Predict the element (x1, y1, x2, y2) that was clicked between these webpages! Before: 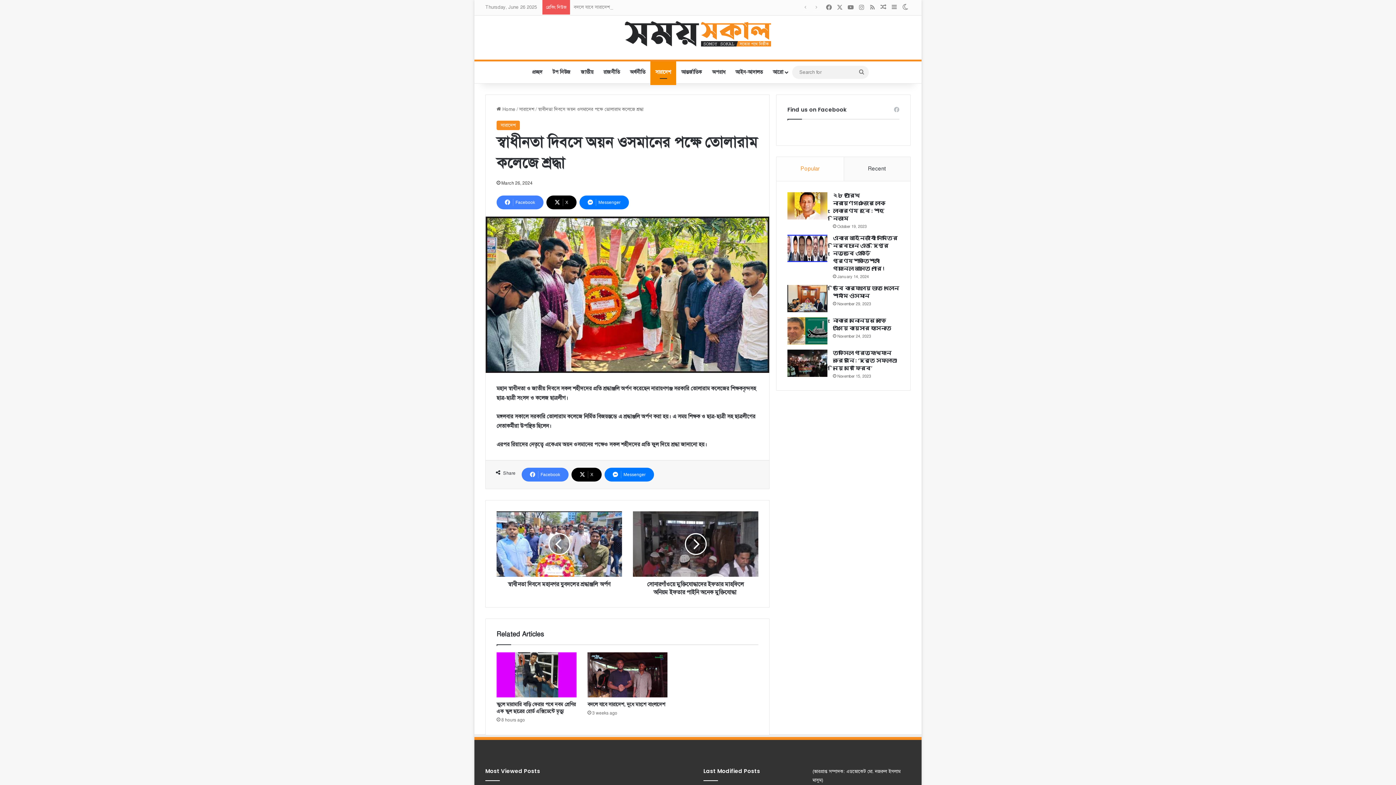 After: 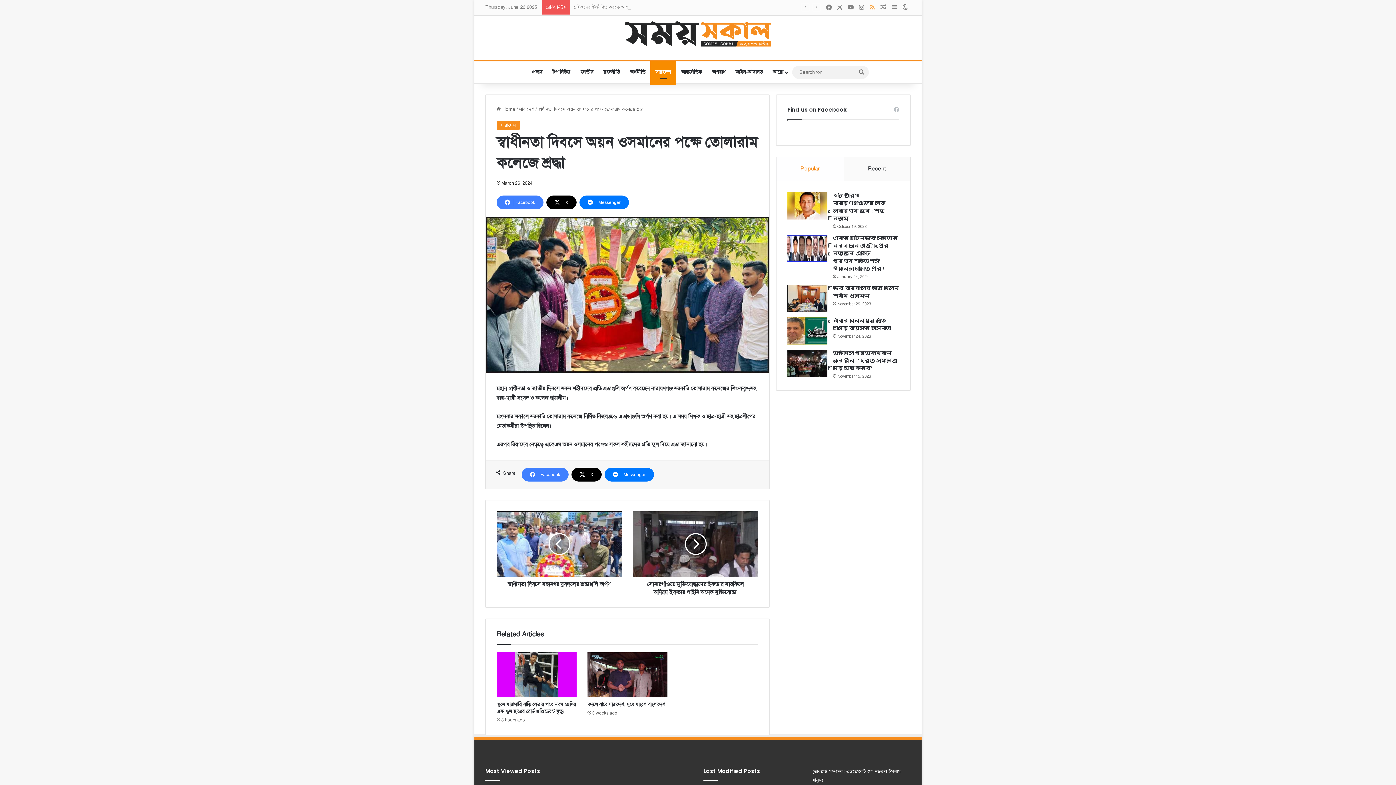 Action: label: RSS bbox: (867, 0, 878, 15)